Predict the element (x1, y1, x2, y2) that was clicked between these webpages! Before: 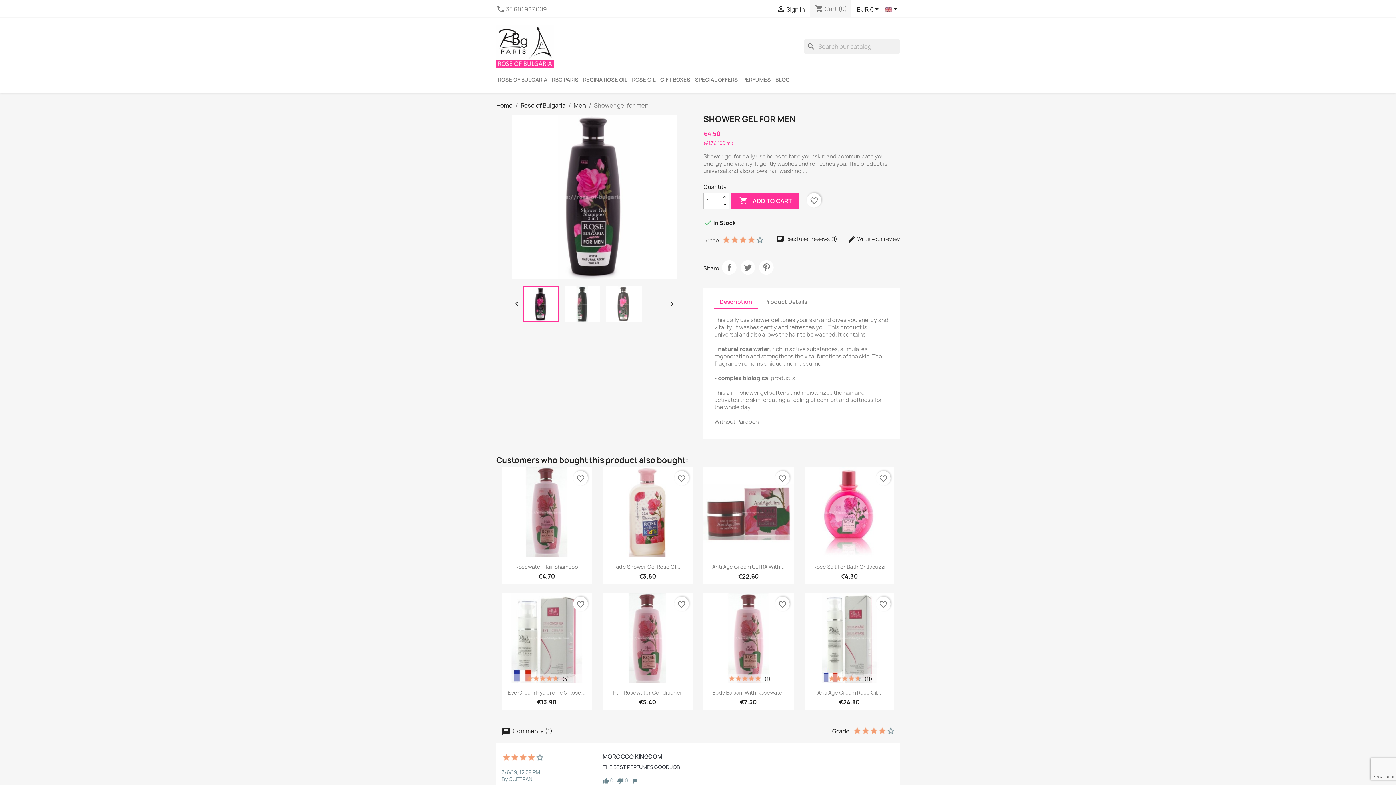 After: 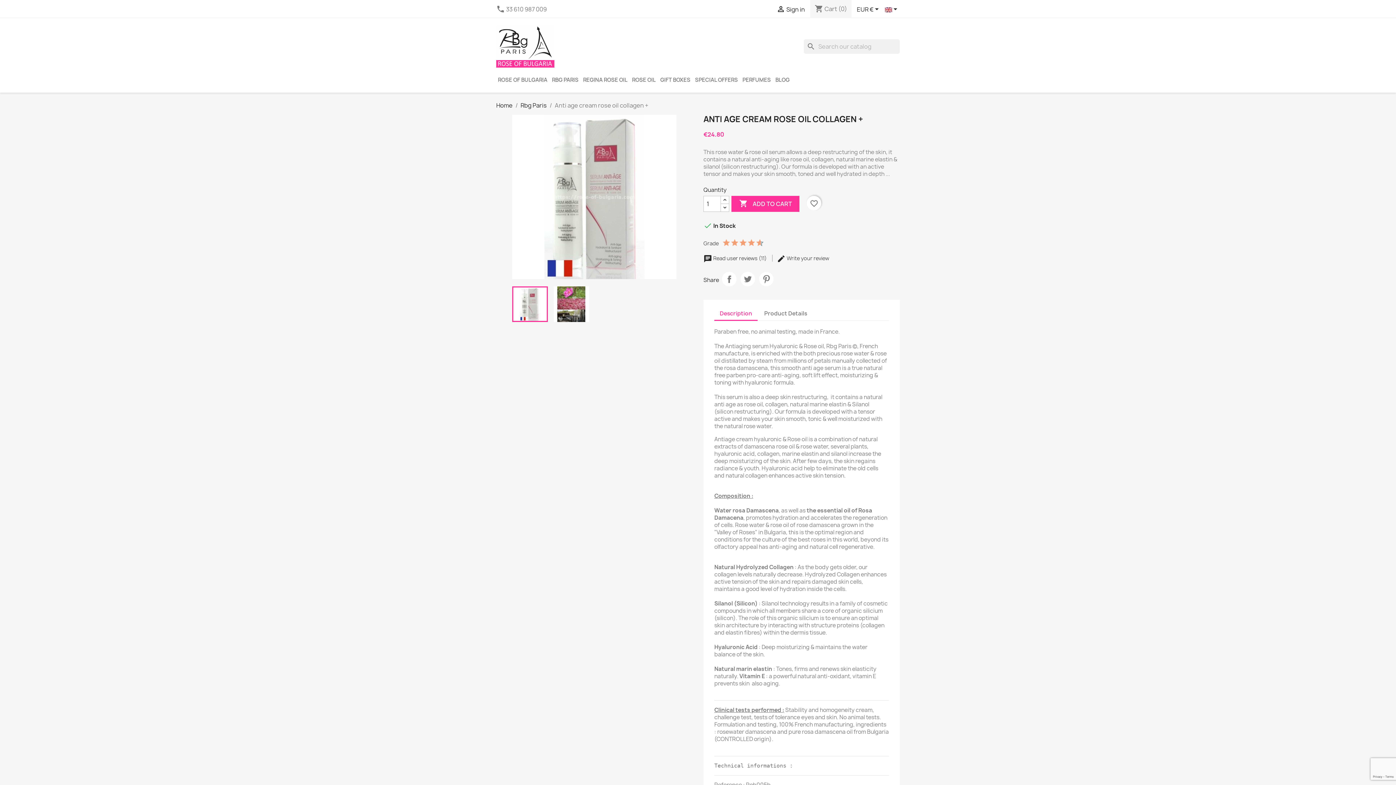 Action: bbox: (817, 689, 881, 696) label: Anti Age Cream Rose Oil...